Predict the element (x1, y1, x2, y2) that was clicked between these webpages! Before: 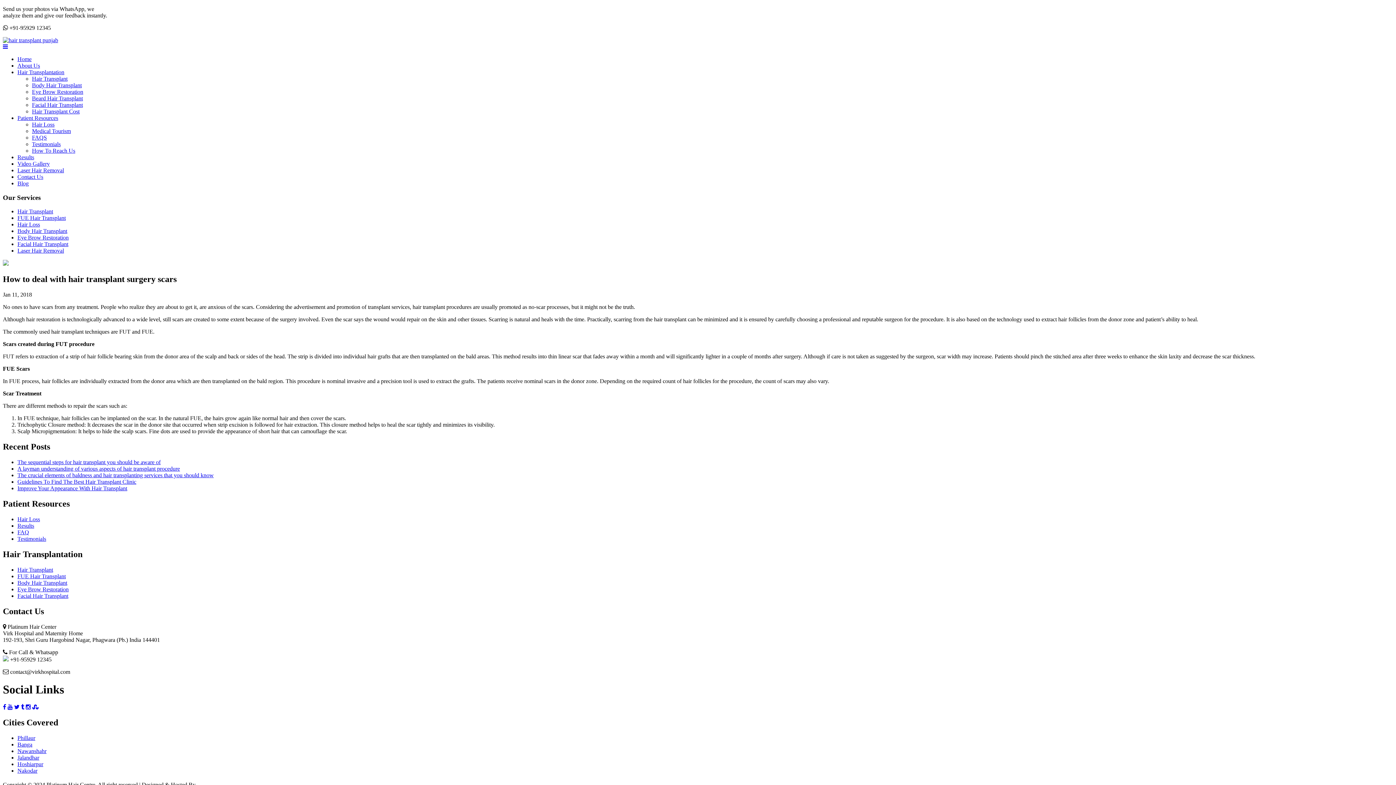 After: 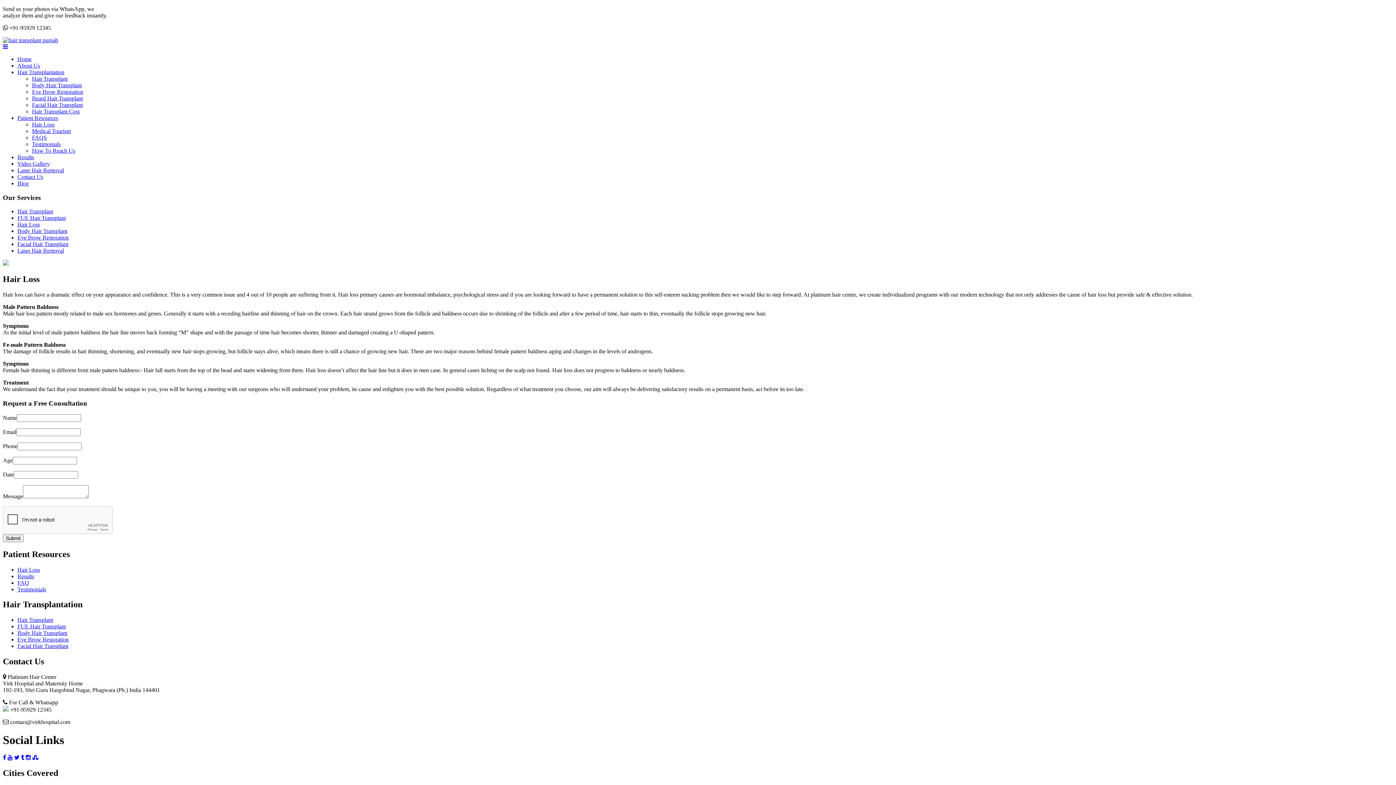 Action: bbox: (32, 121, 54, 127) label: Hair Loss